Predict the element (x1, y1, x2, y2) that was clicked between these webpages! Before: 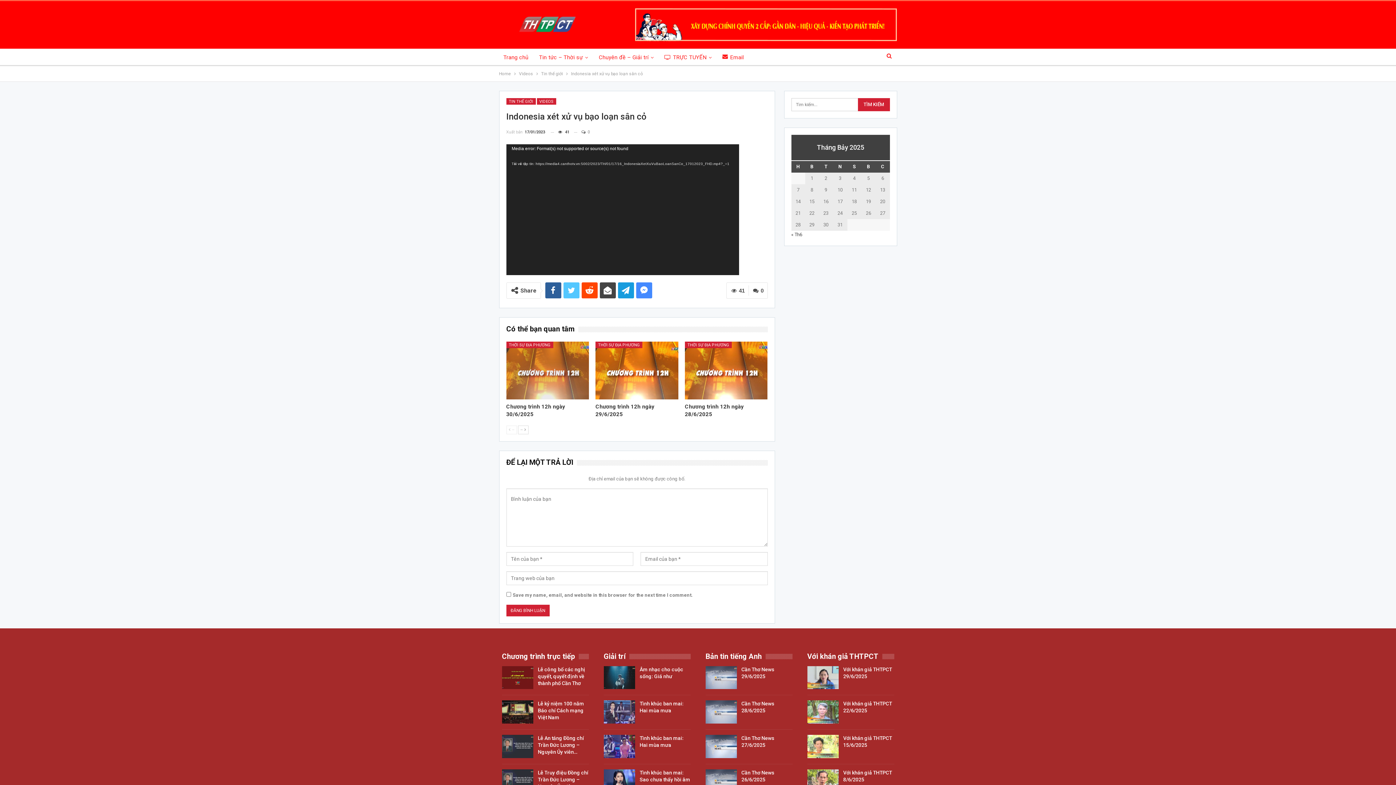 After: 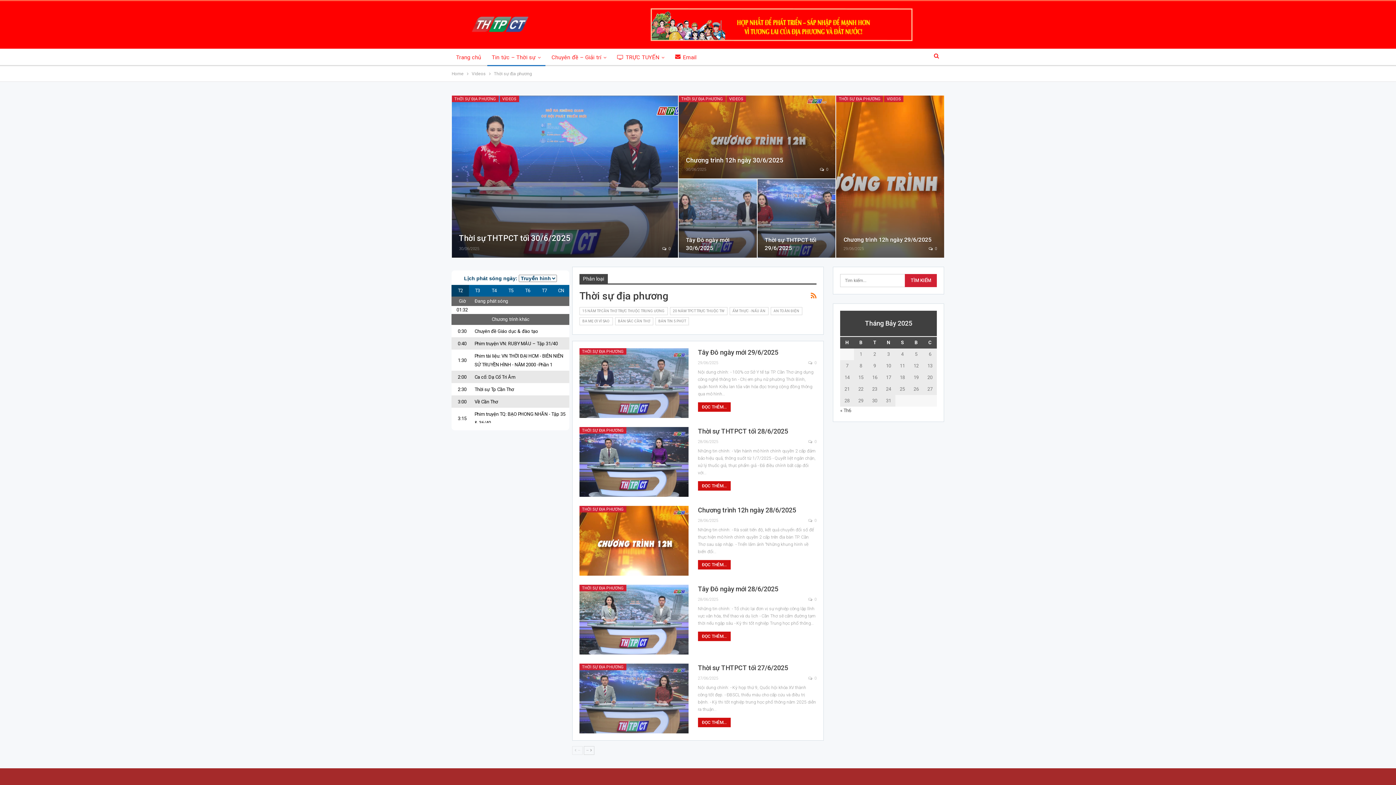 Action: bbox: (685, 341, 731, 348) label: THỜI SỰ ĐỊA PHƯƠNG